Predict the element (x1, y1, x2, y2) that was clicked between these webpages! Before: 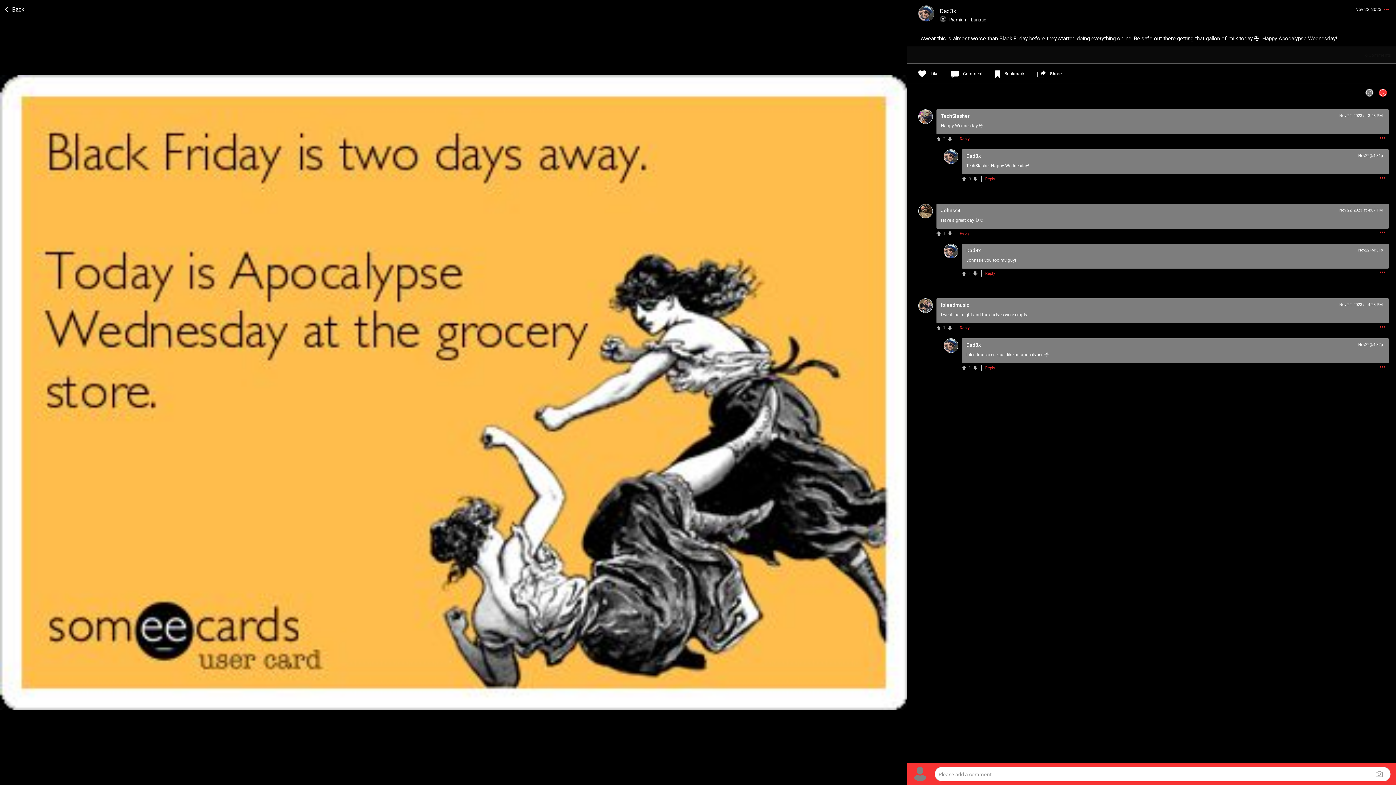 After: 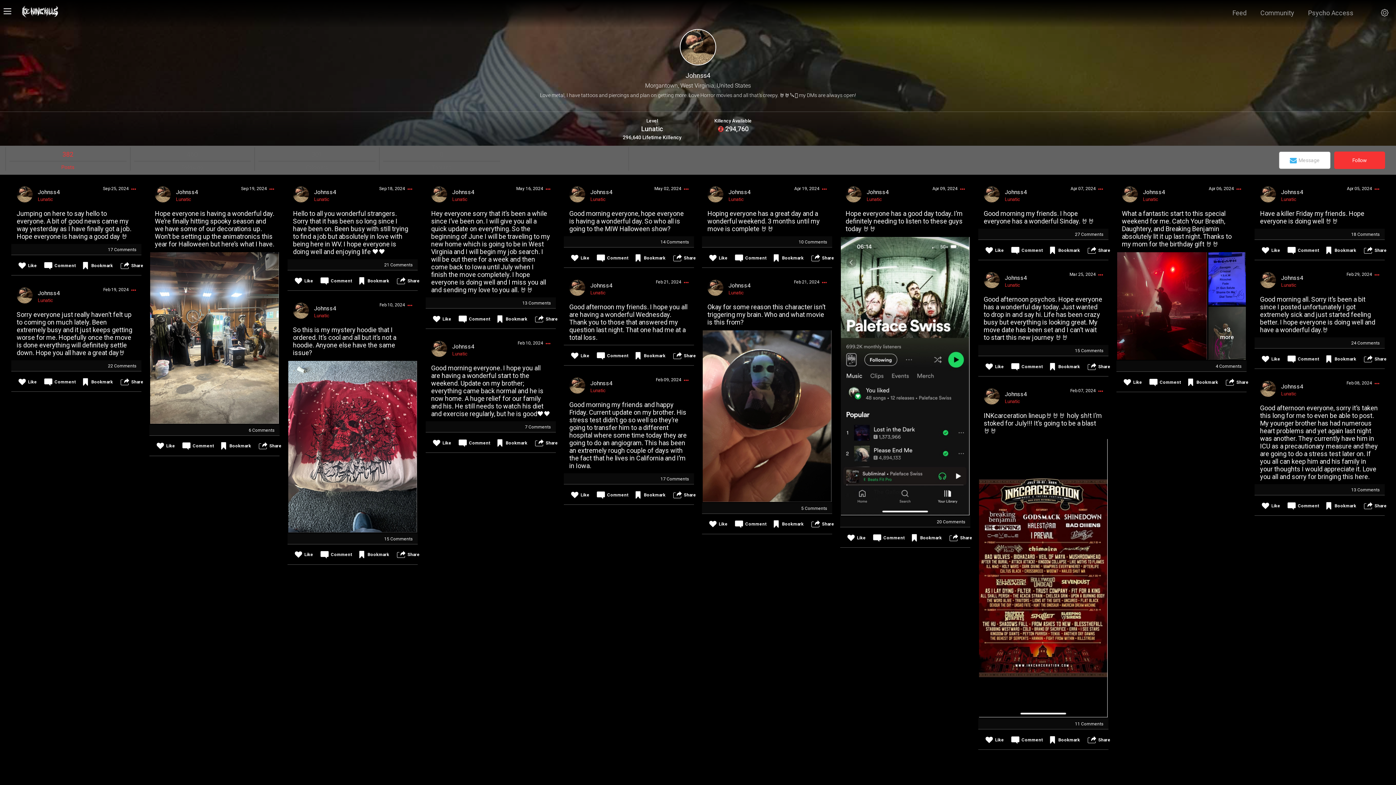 Action: bbox: (918, 204, 932, 213)